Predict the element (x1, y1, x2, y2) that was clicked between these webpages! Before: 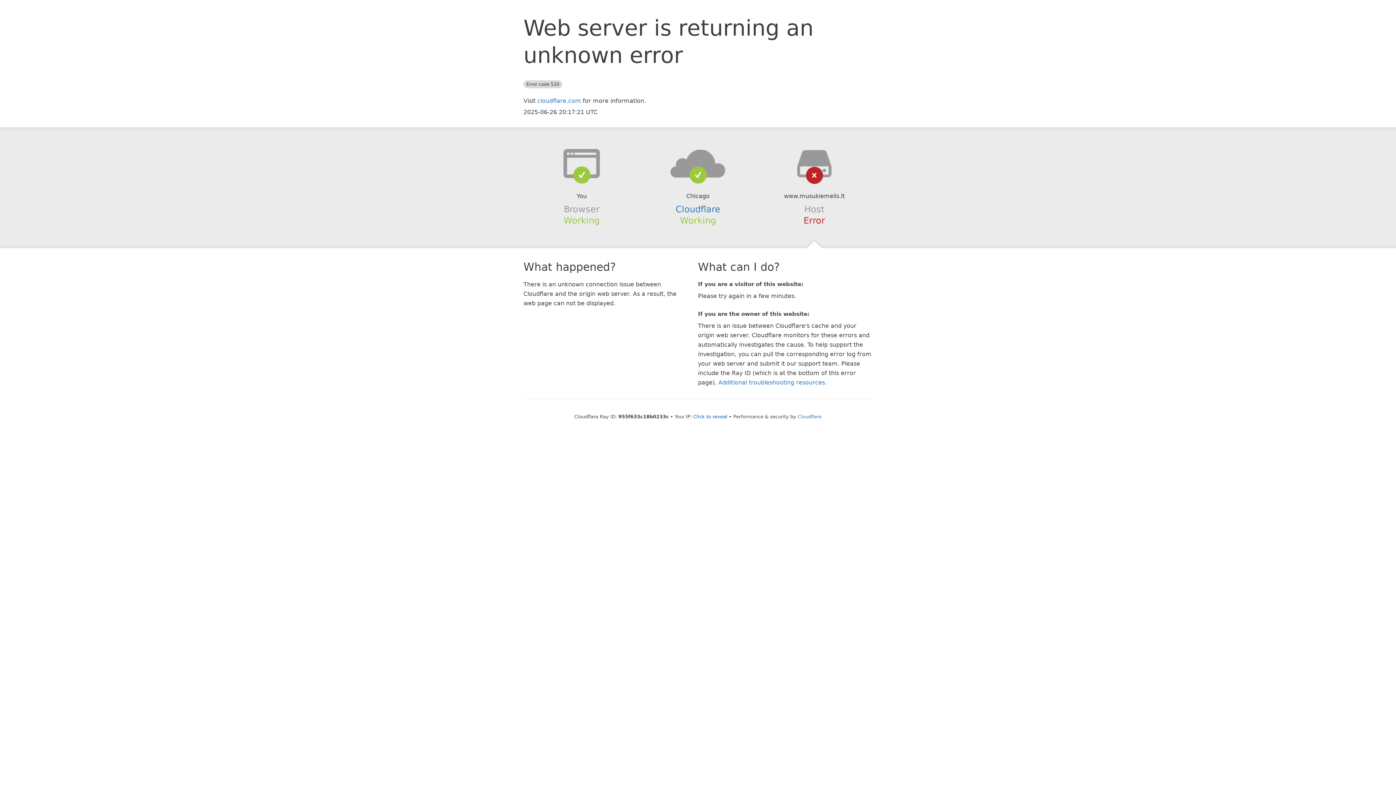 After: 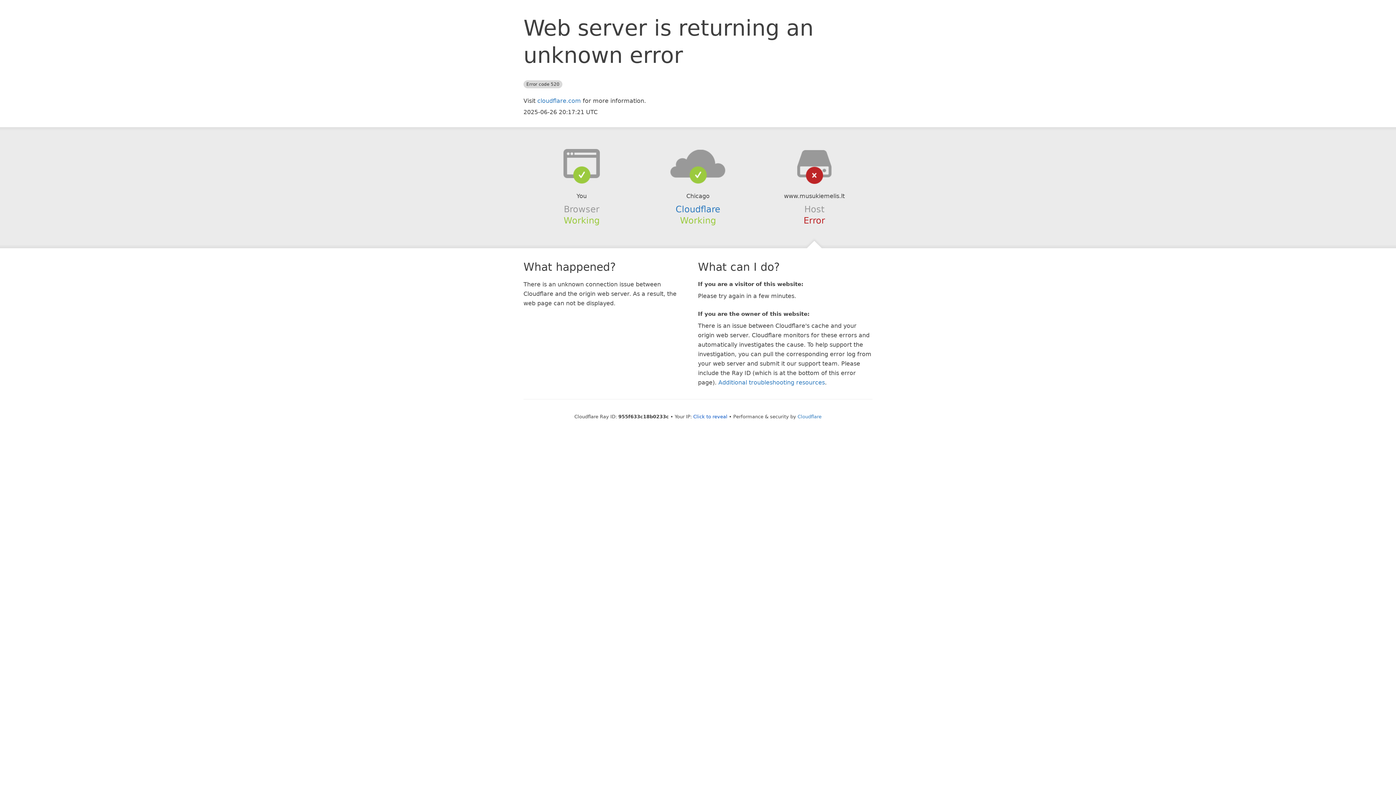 Action: bbox: (639, 148, 756, 178)